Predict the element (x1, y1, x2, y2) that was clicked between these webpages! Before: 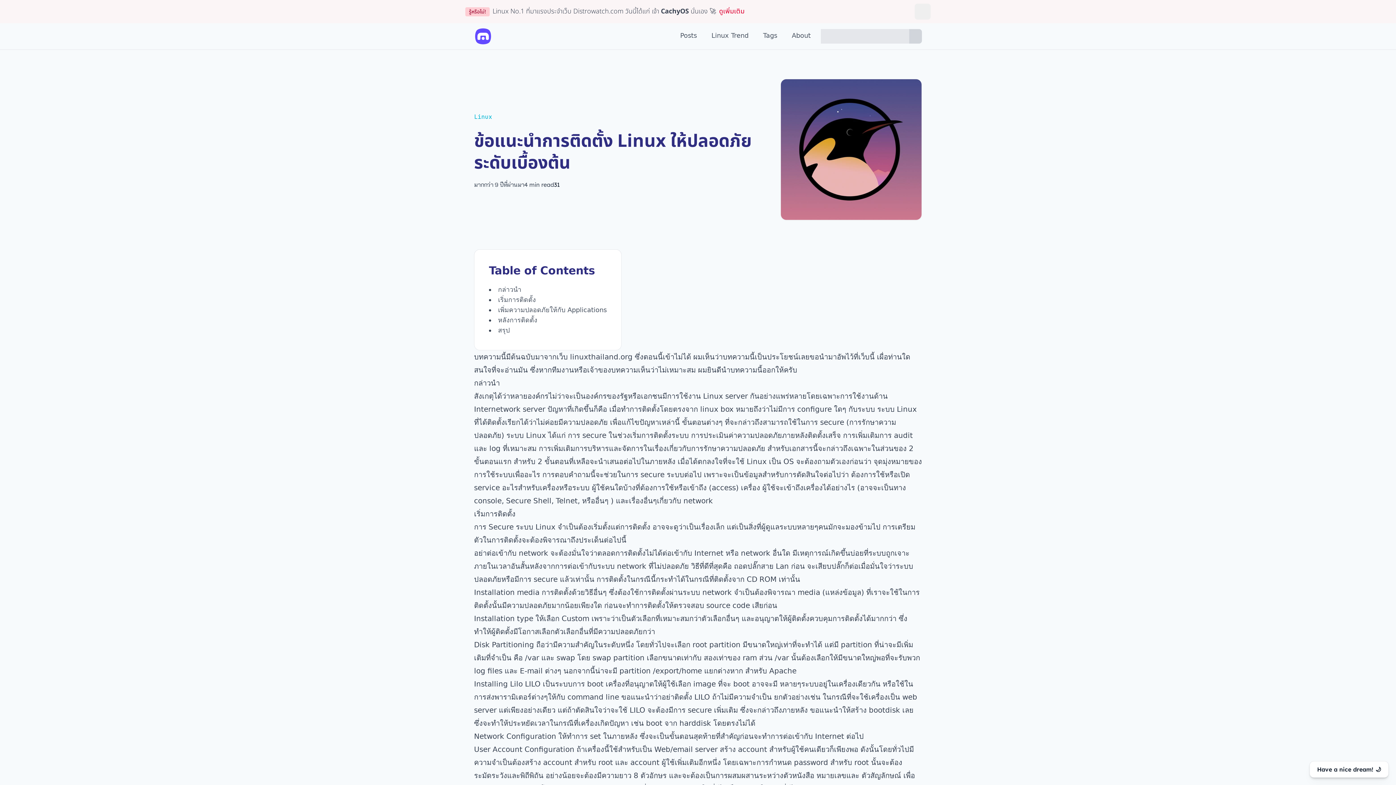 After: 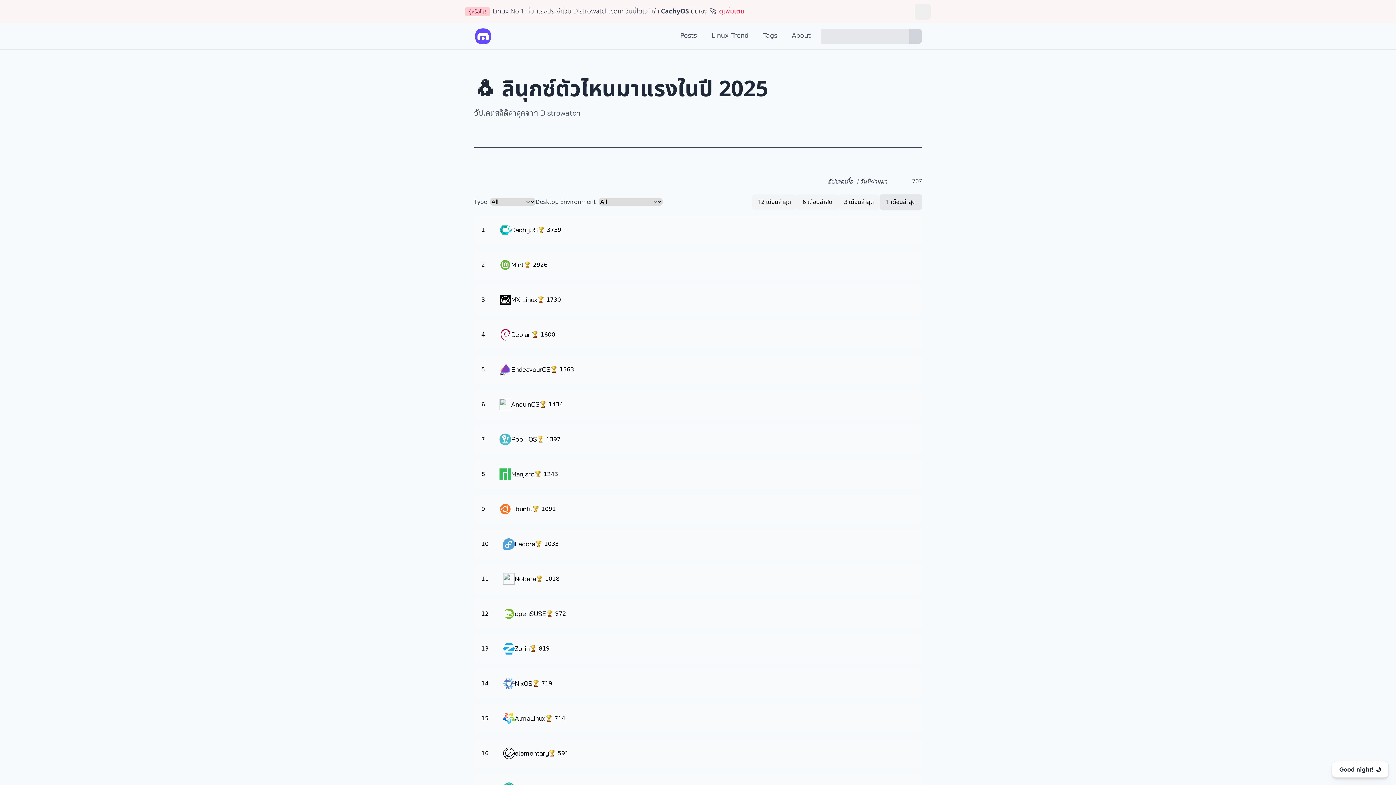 Action: label: Linux Trend bbox: (707, 27, 753, 43)